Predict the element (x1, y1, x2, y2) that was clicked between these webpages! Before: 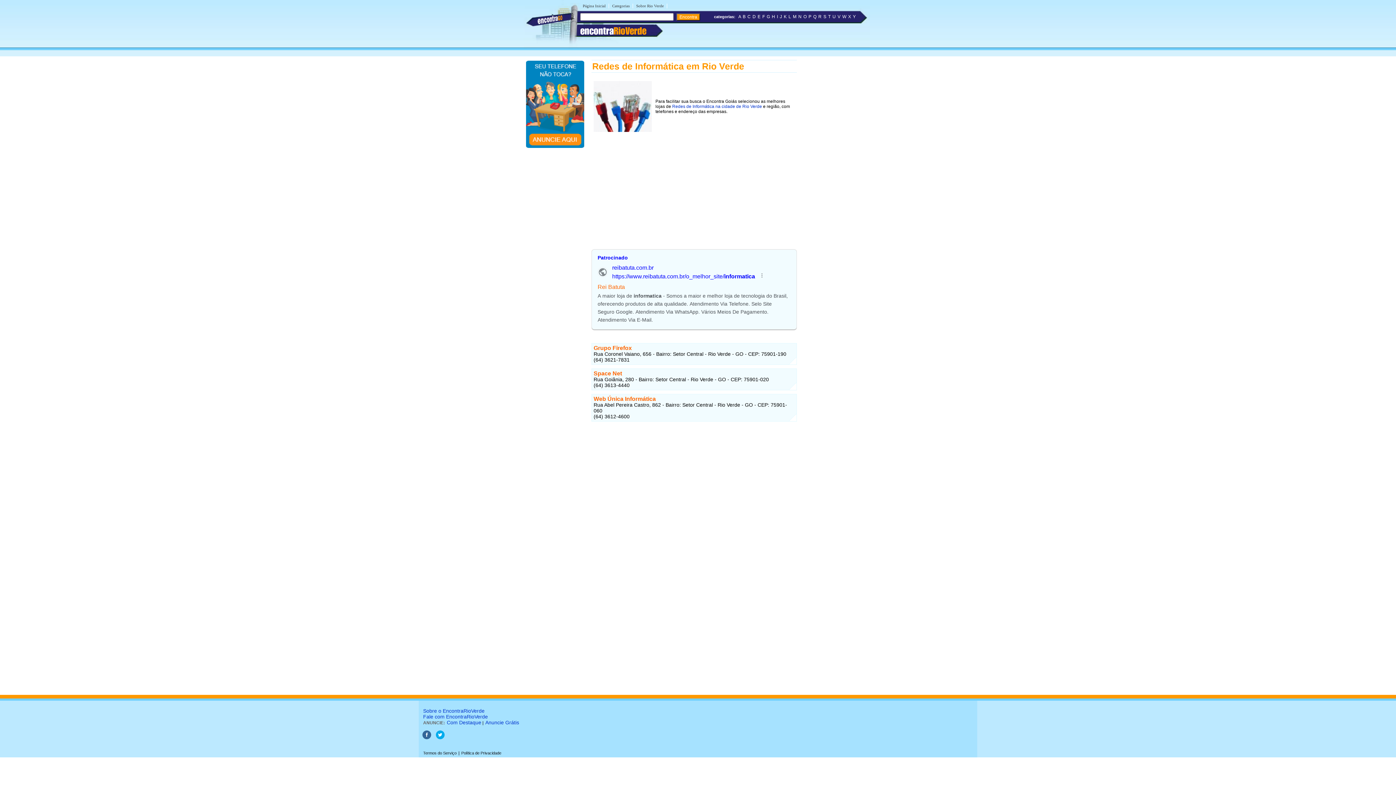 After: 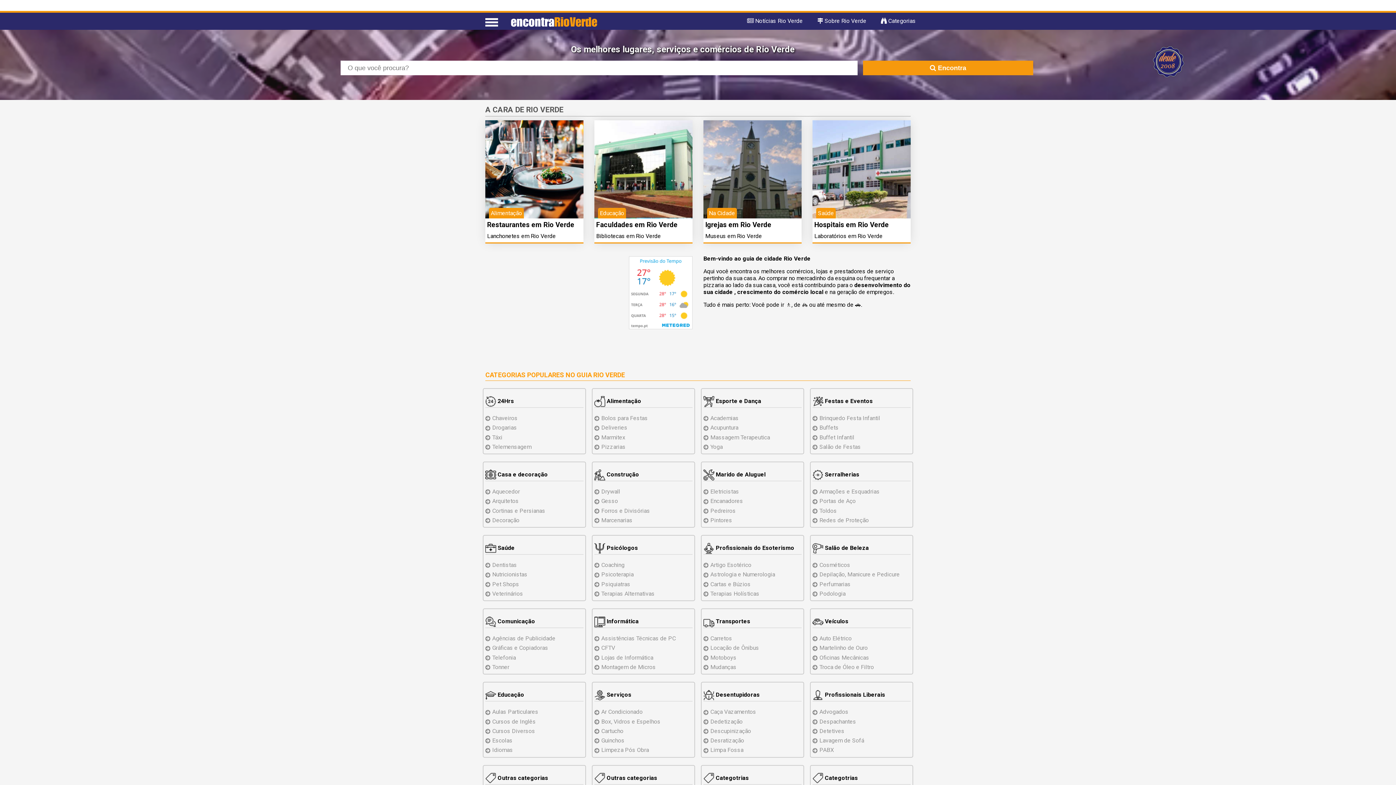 Action: bbox: (581, 2, 607, 8) label: Página Inicial